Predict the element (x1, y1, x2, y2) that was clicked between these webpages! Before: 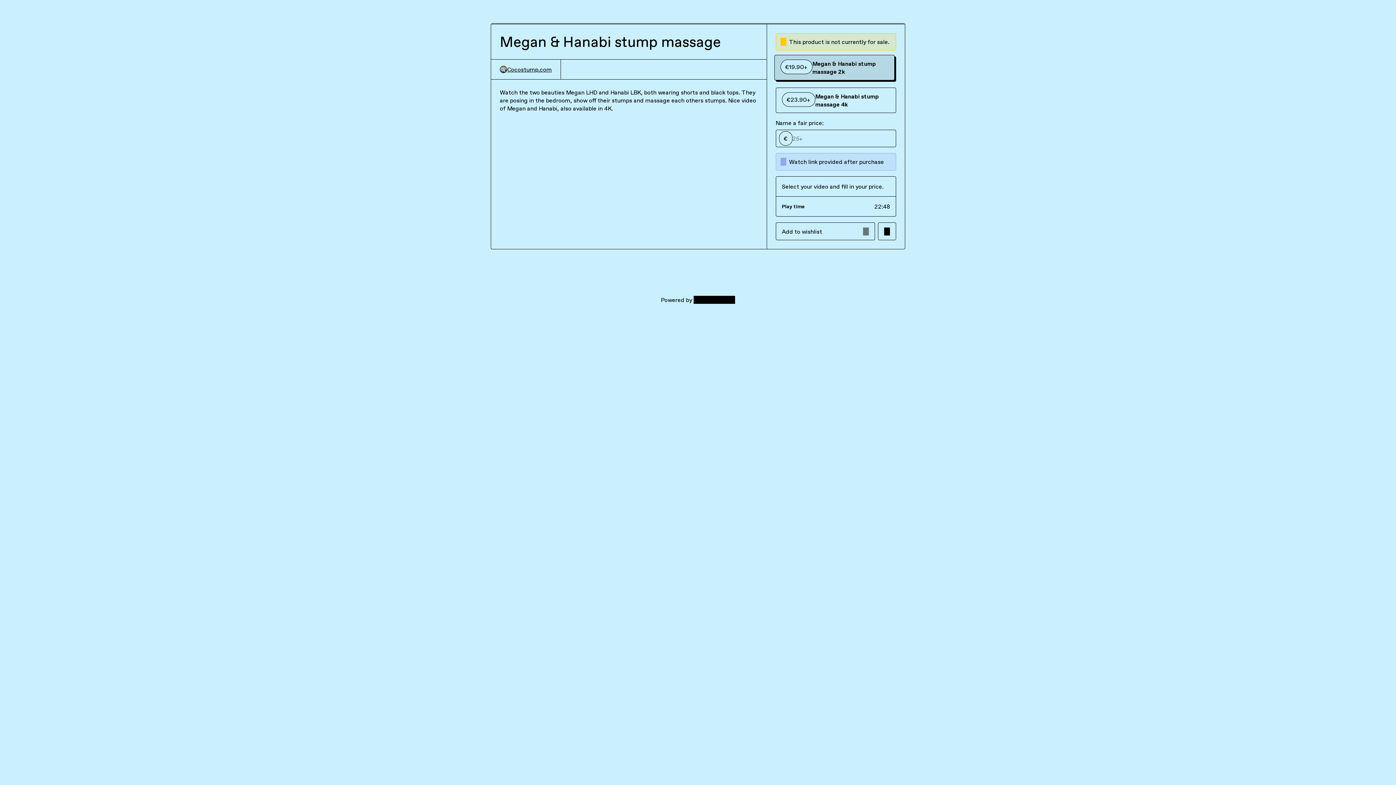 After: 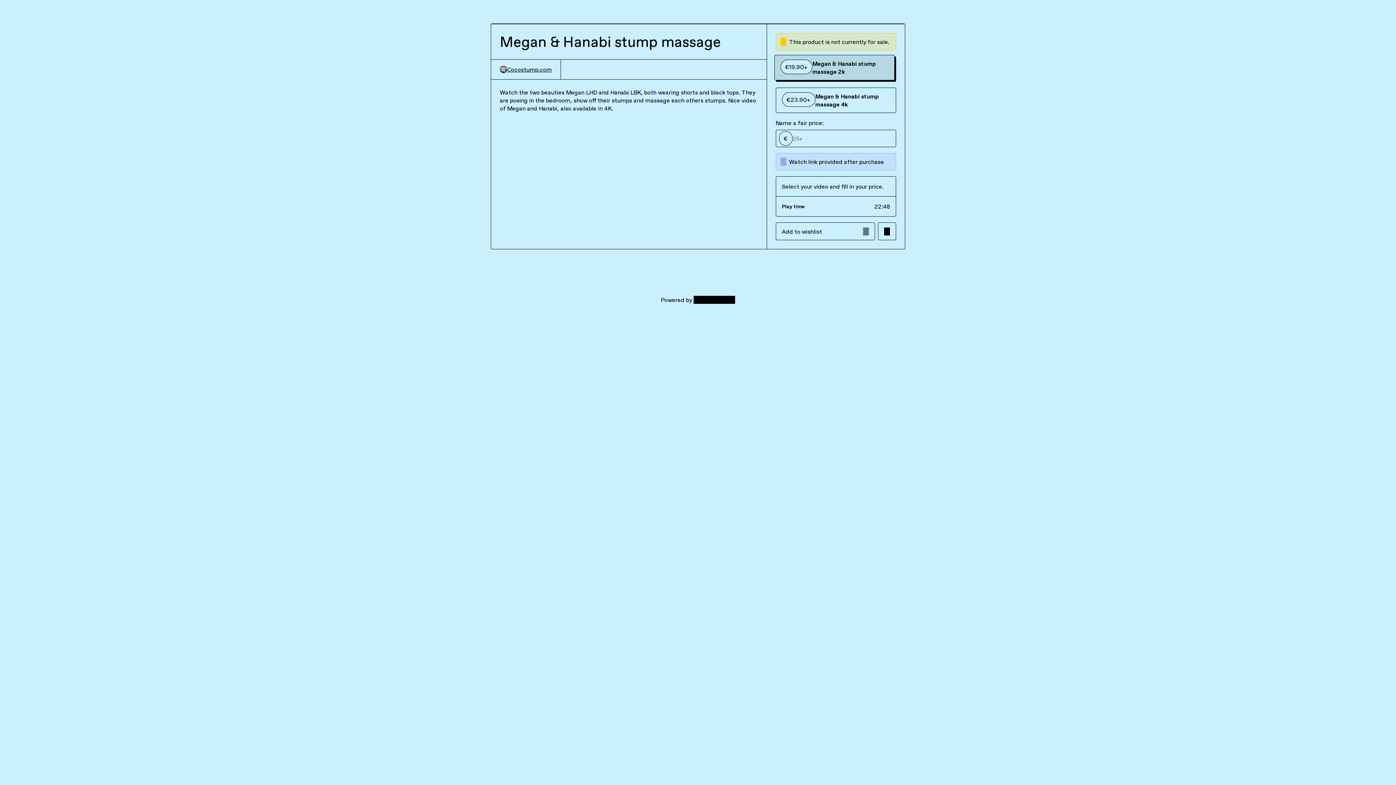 Action: bbox: (774, 54, 894, 80) label: Megan & Hanabi stump massage 2k